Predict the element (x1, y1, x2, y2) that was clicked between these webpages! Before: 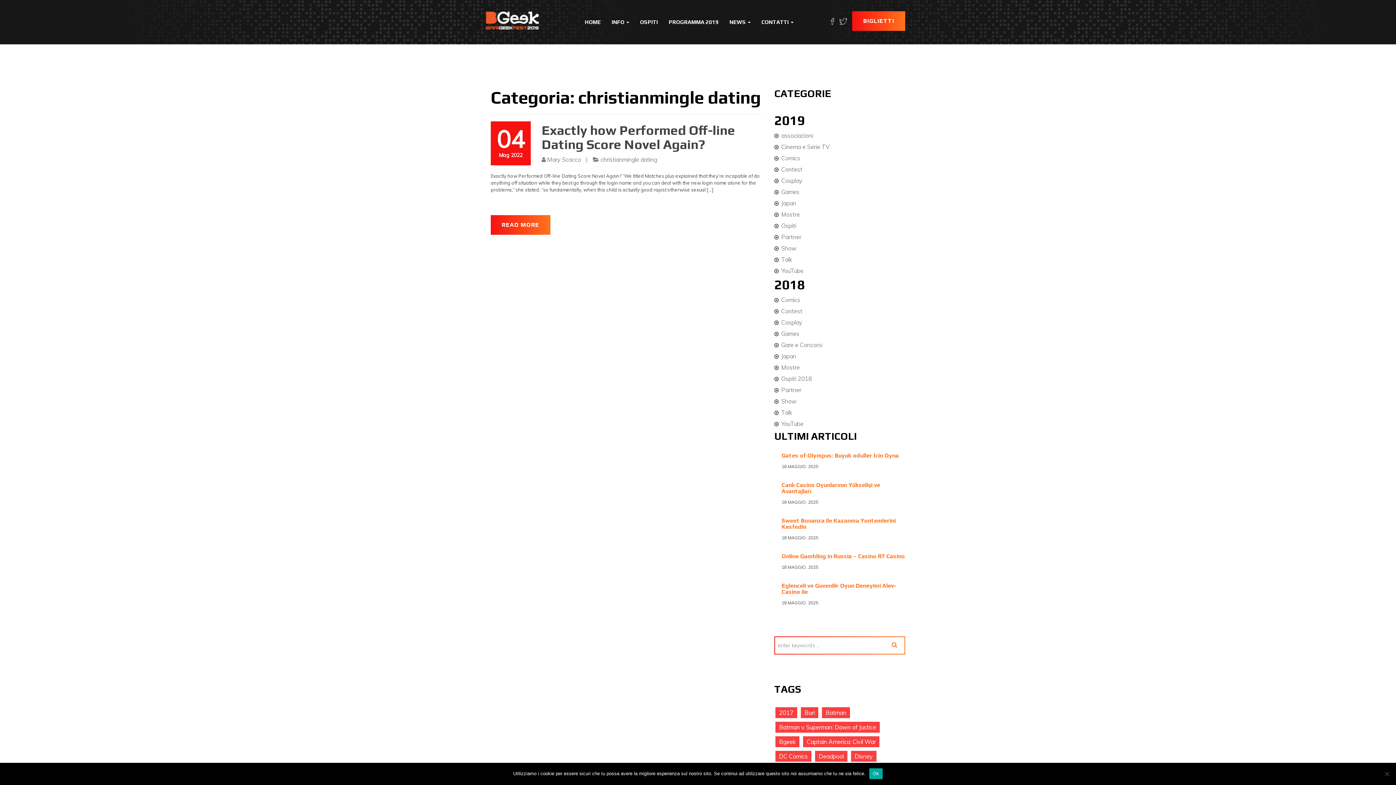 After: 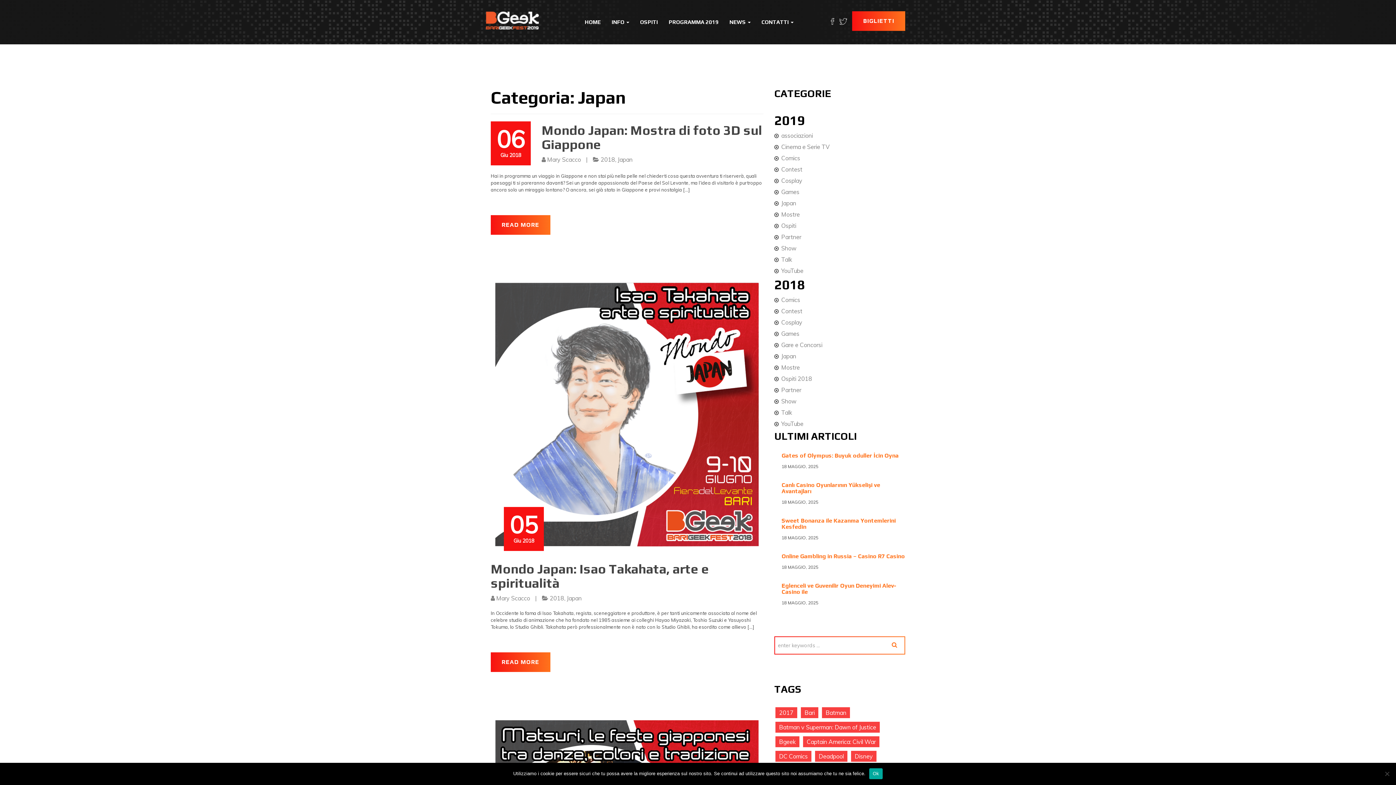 Action: label: Japan bbox: (781, 352, 796, 360)